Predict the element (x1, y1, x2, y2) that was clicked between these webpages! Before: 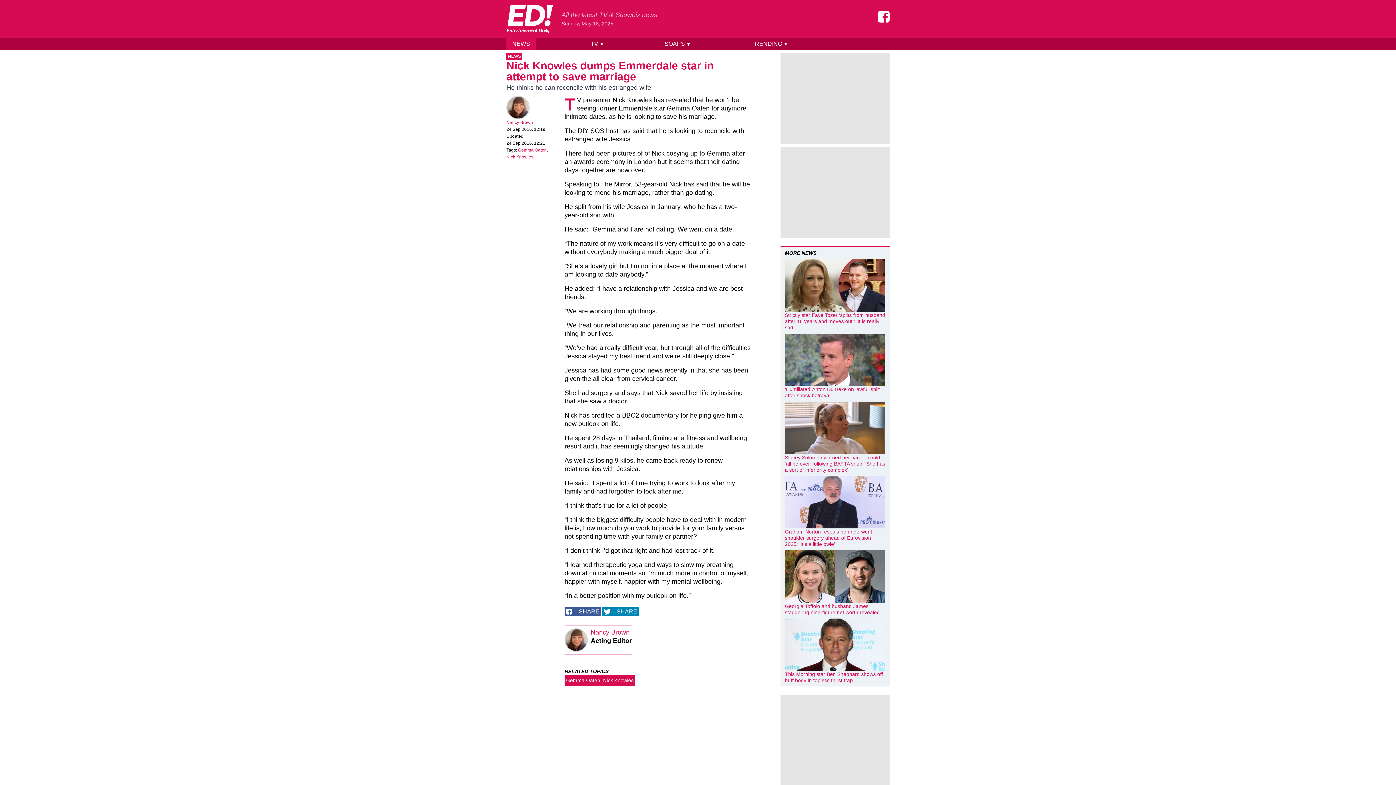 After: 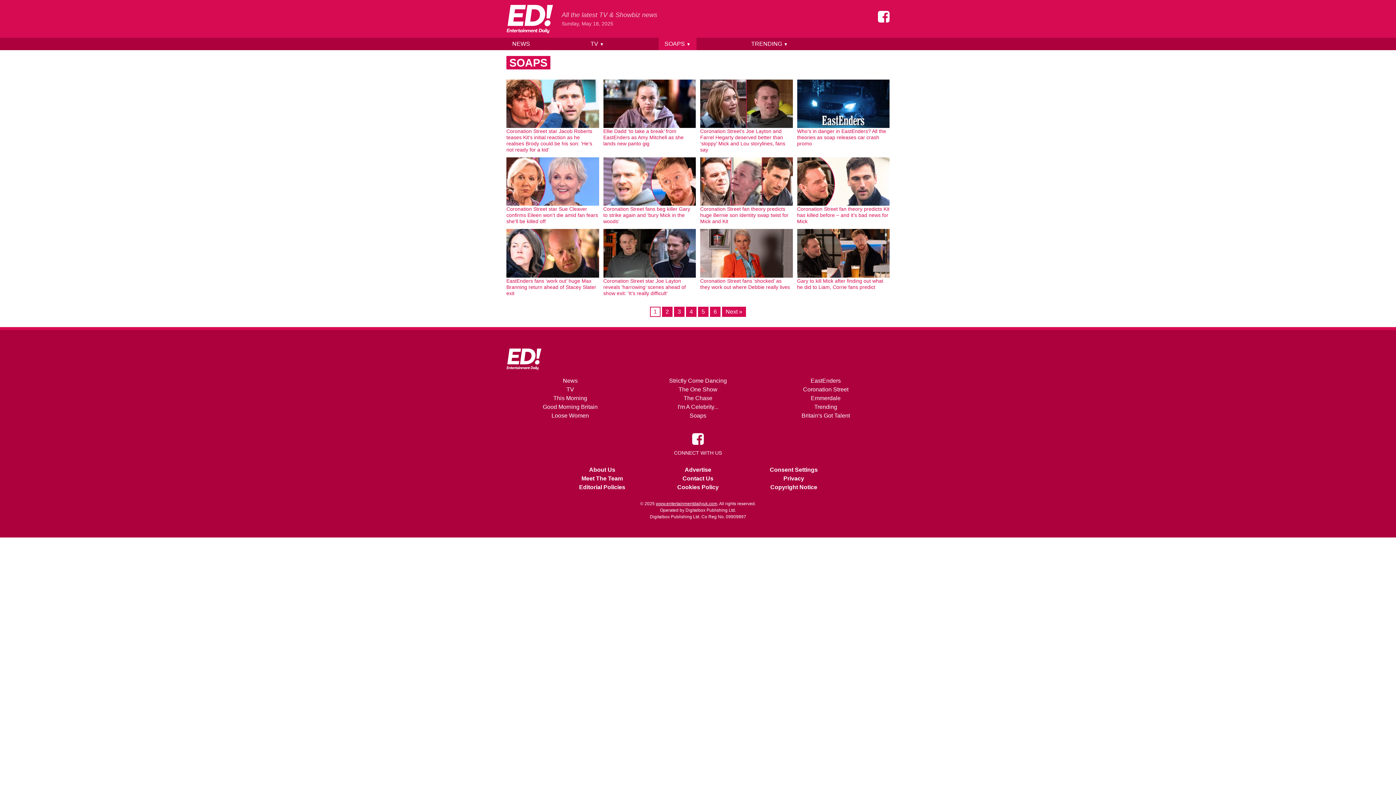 Action: bbox: (658, 37, 696, 50) label: SOAPS ▼